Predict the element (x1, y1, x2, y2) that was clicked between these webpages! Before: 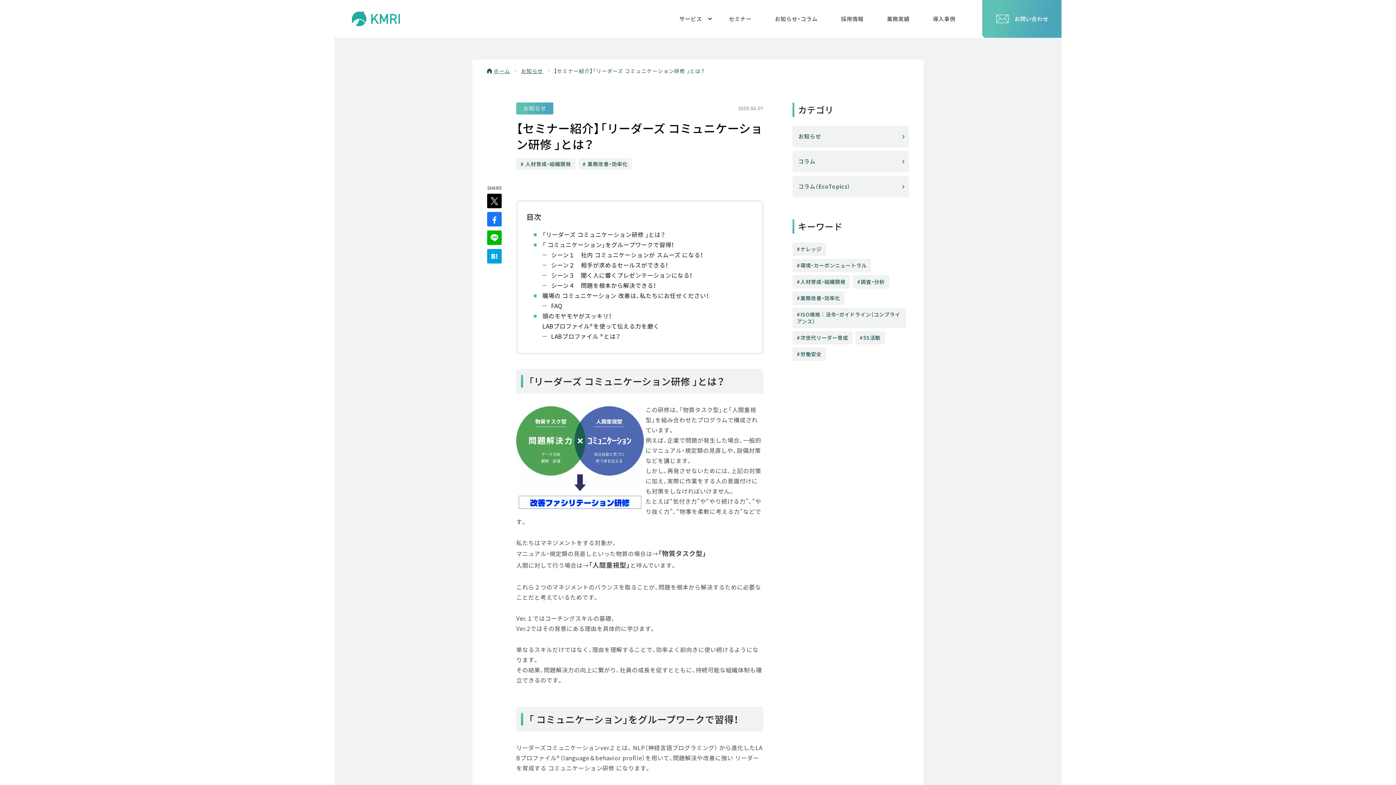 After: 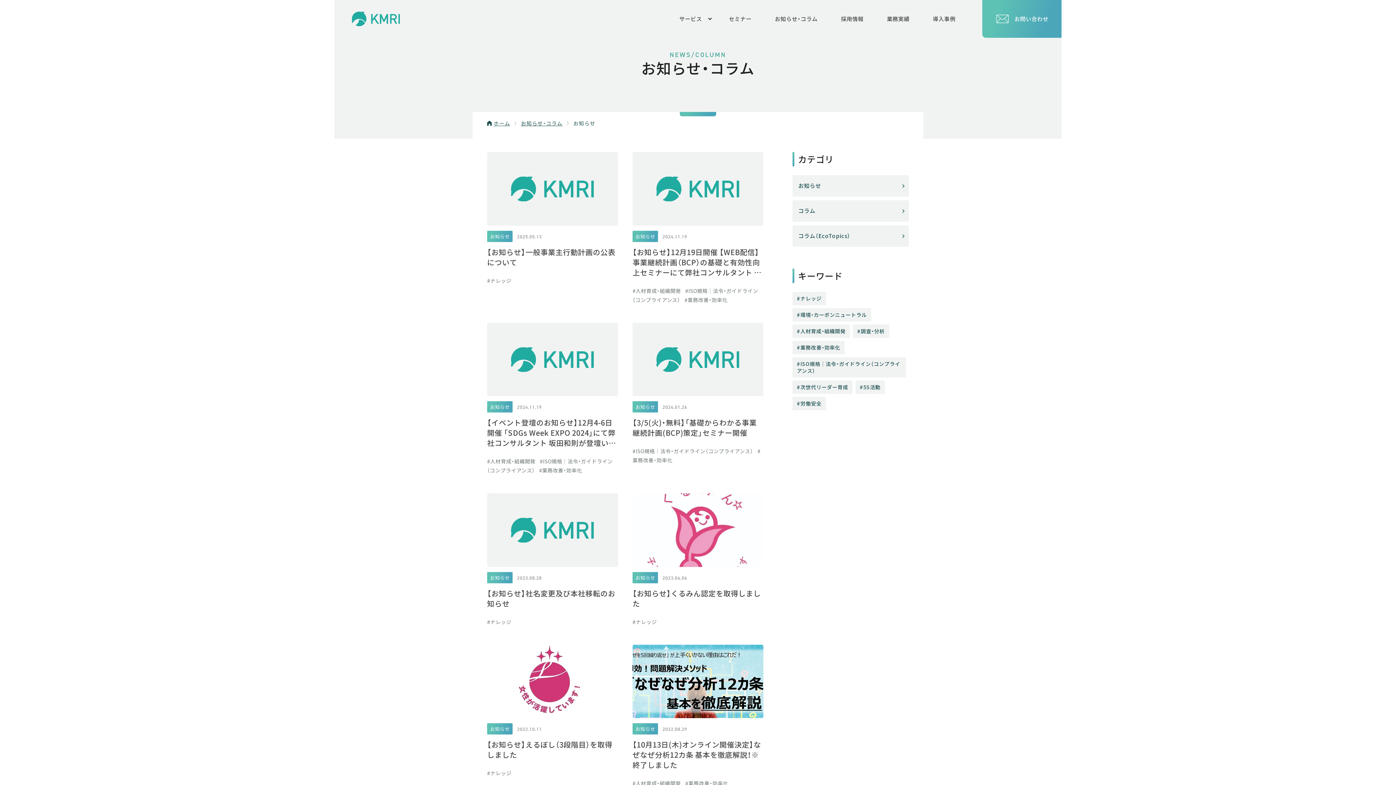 Action: bbox: (521, 68, 543, 73) label: お知らせ